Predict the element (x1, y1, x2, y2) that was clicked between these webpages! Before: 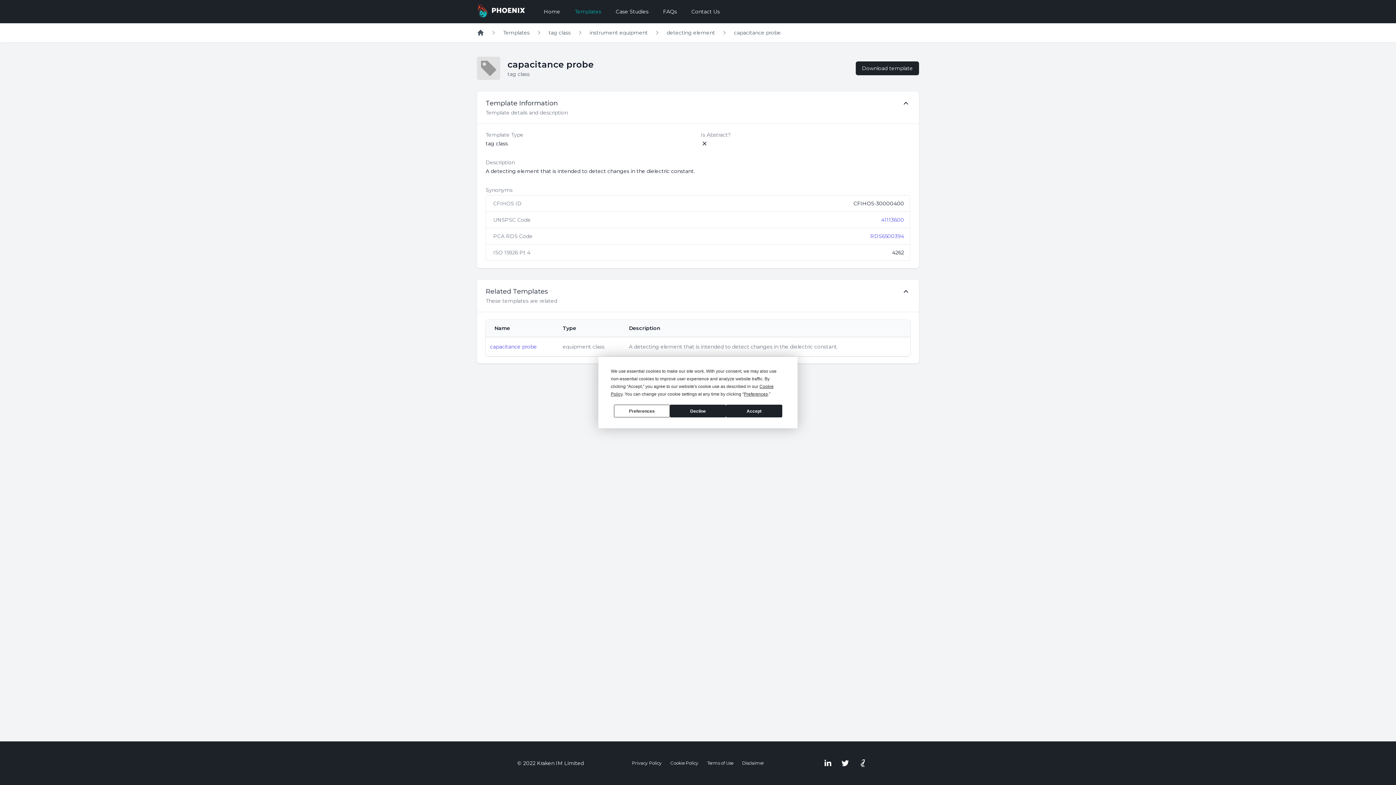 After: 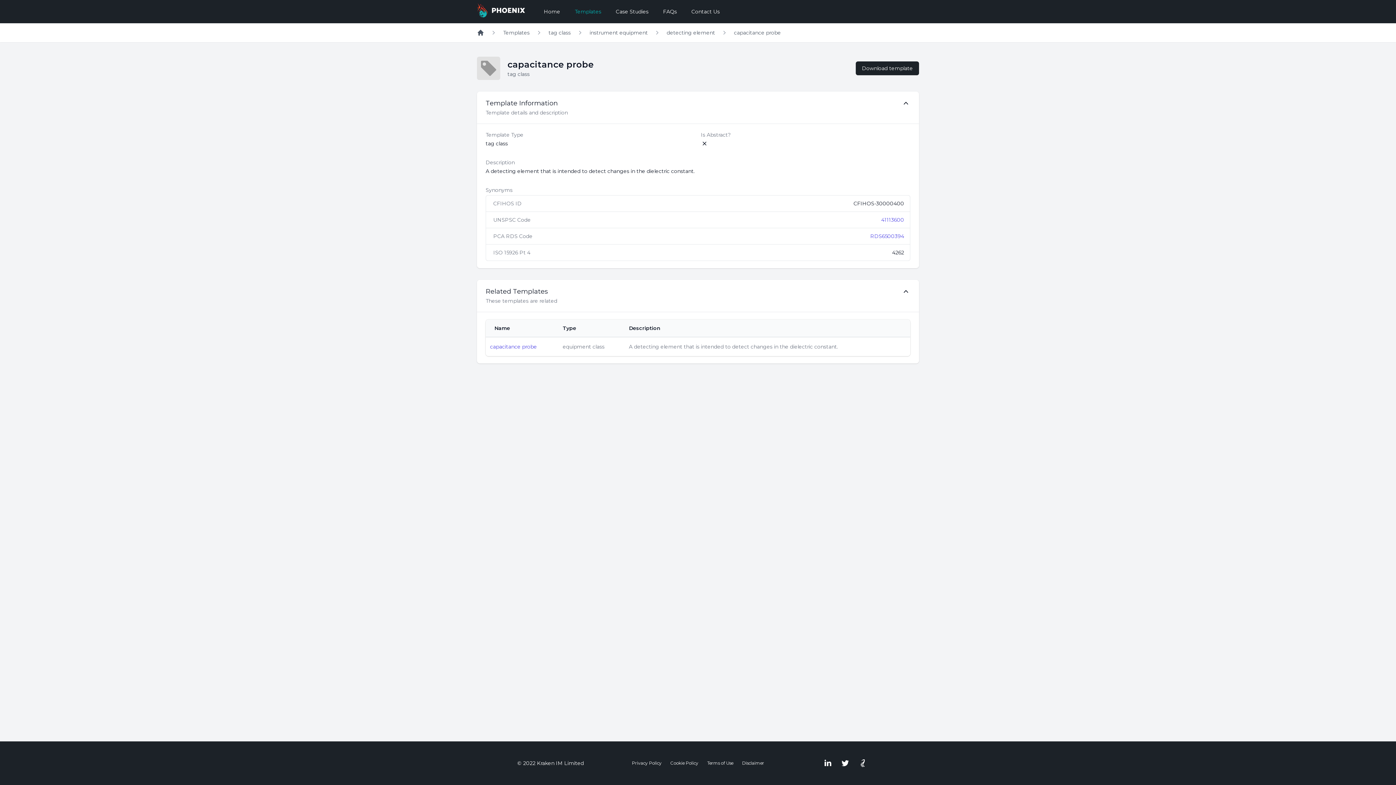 Action: bbox: (726, 404, 782, 417) label: Accept